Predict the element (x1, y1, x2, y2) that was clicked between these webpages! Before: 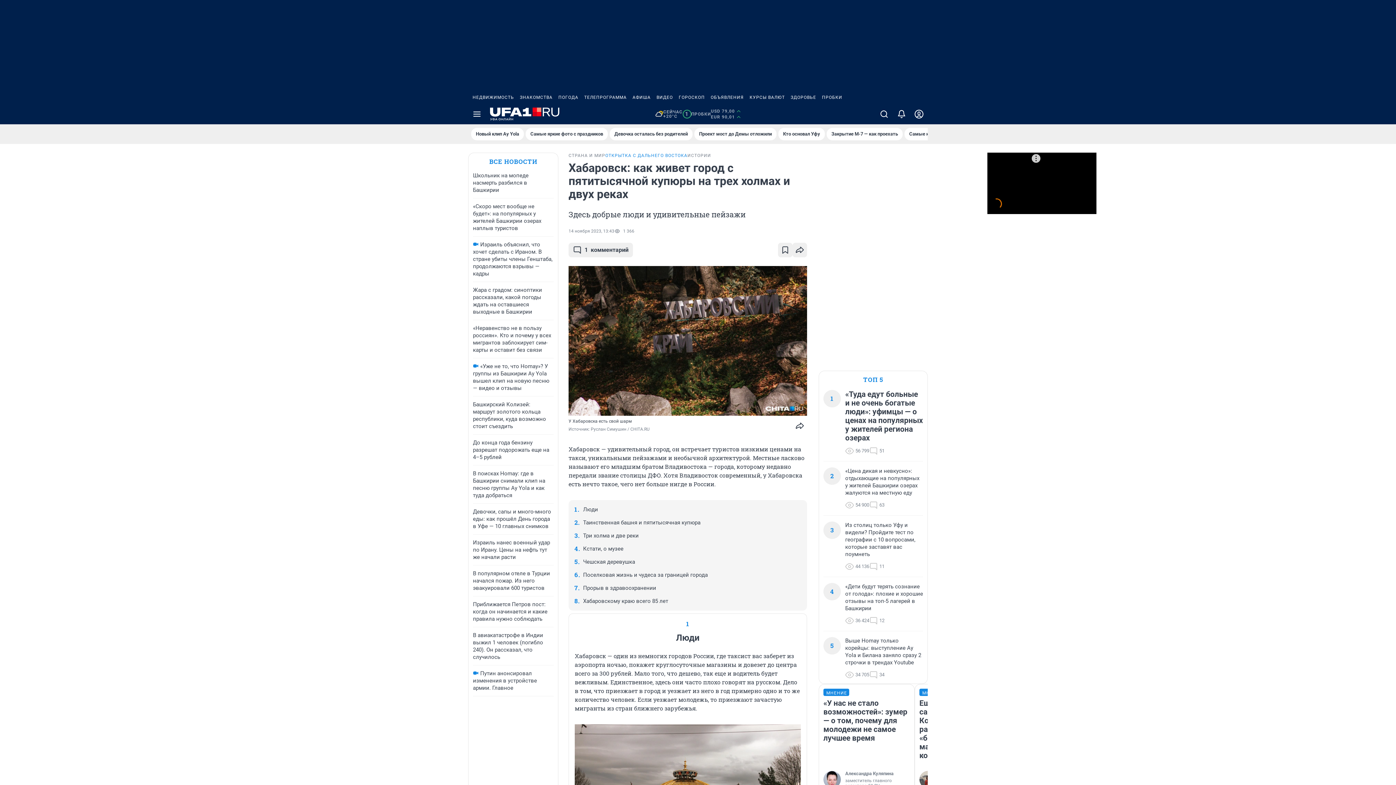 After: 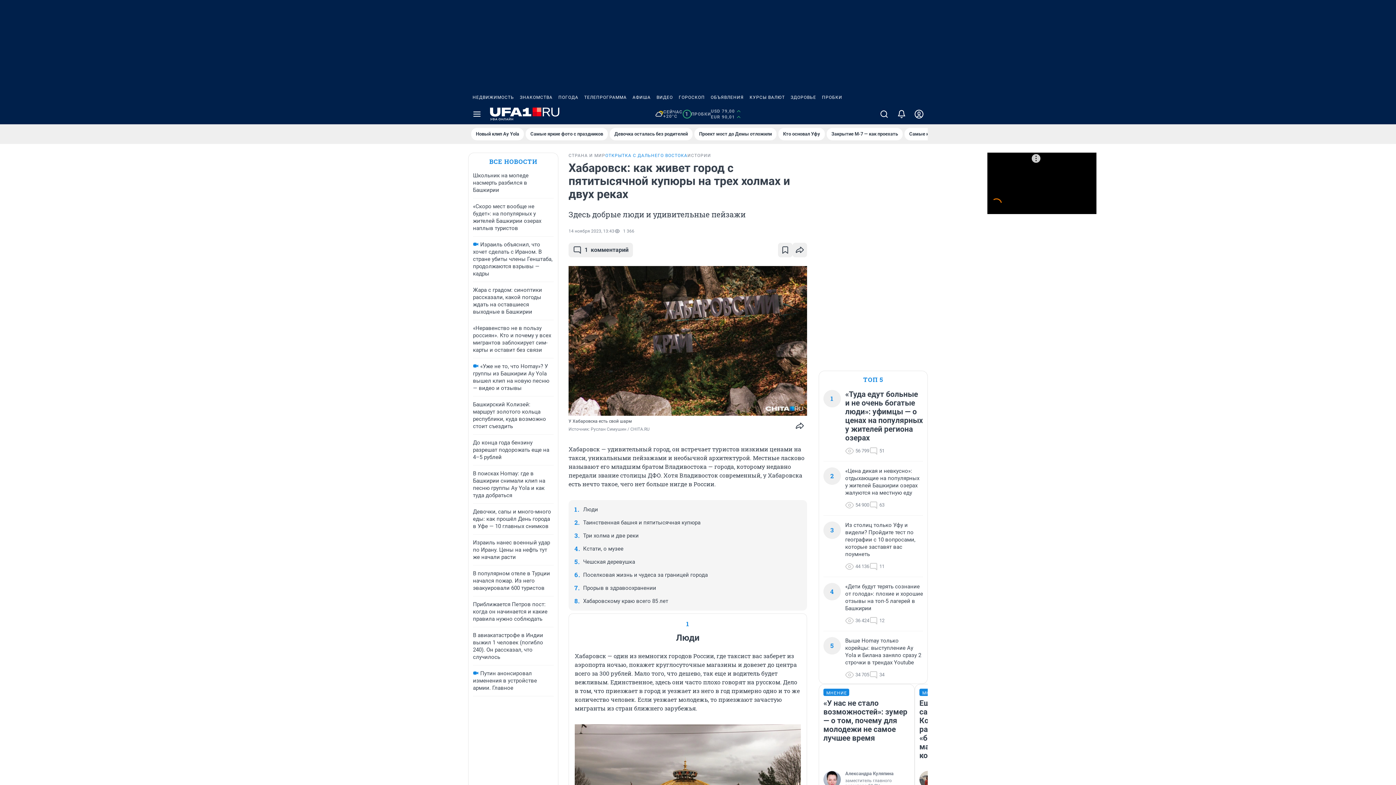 Action: label: АФИША bbox: (629, 90, 653, 104)